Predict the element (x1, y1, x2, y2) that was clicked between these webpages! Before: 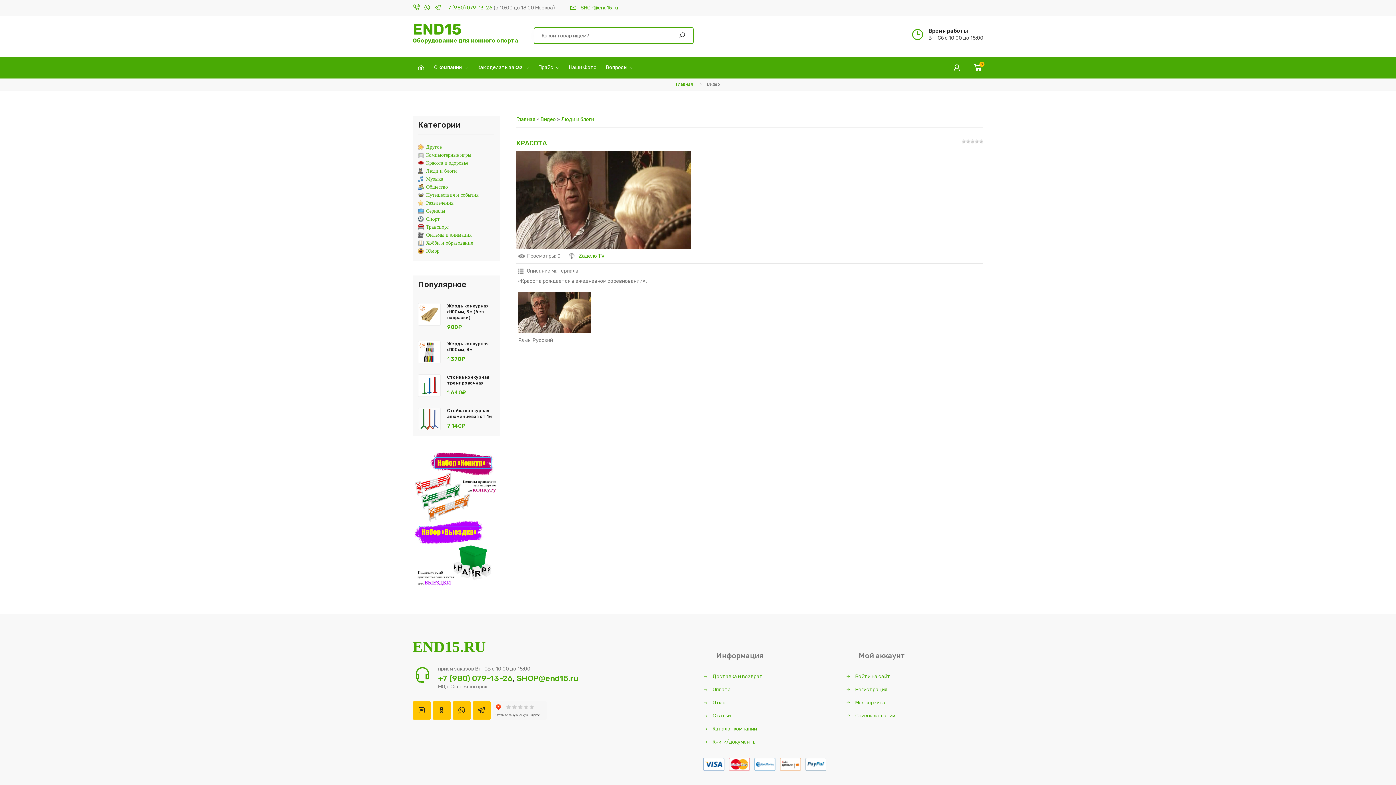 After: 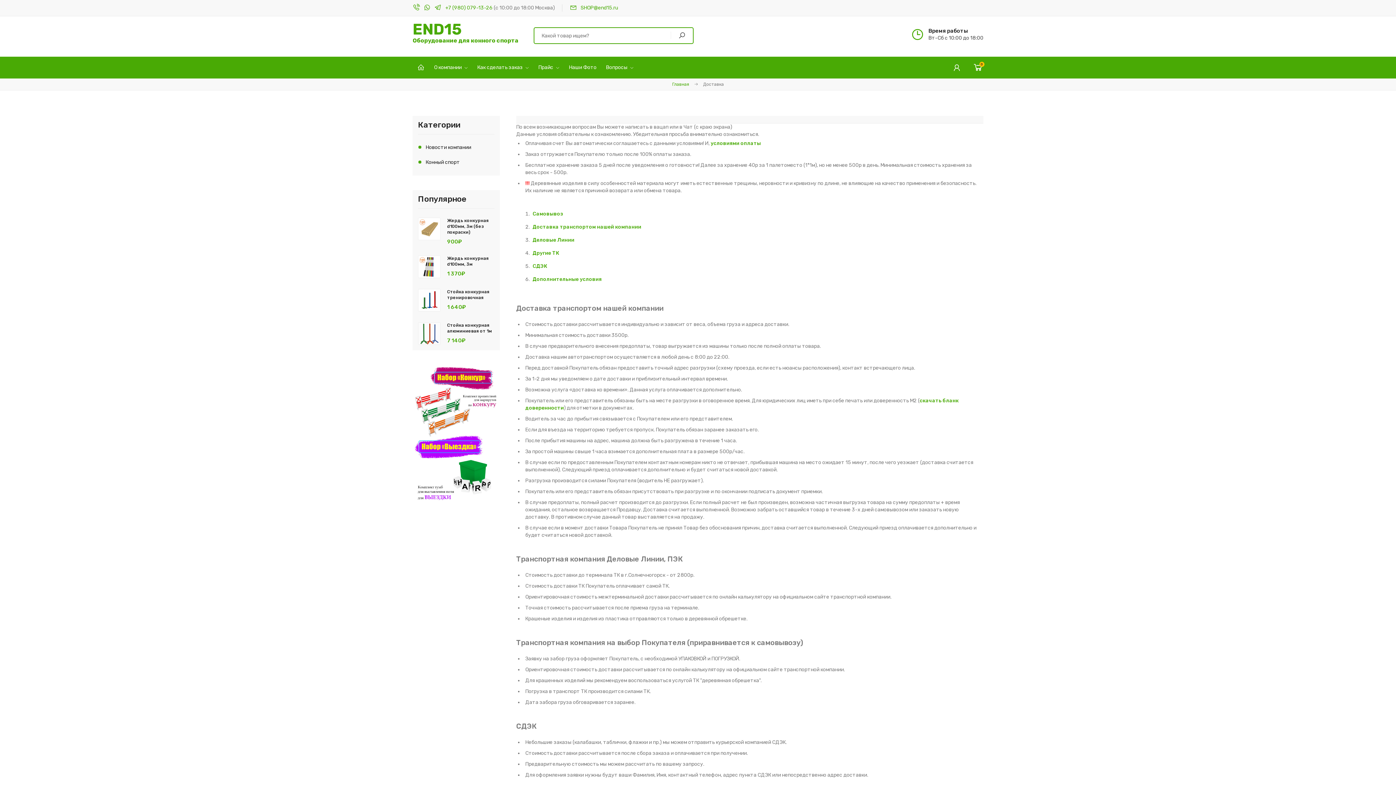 Action: label:  Доставка и возврат bbox: (703, 673, 762, 680)